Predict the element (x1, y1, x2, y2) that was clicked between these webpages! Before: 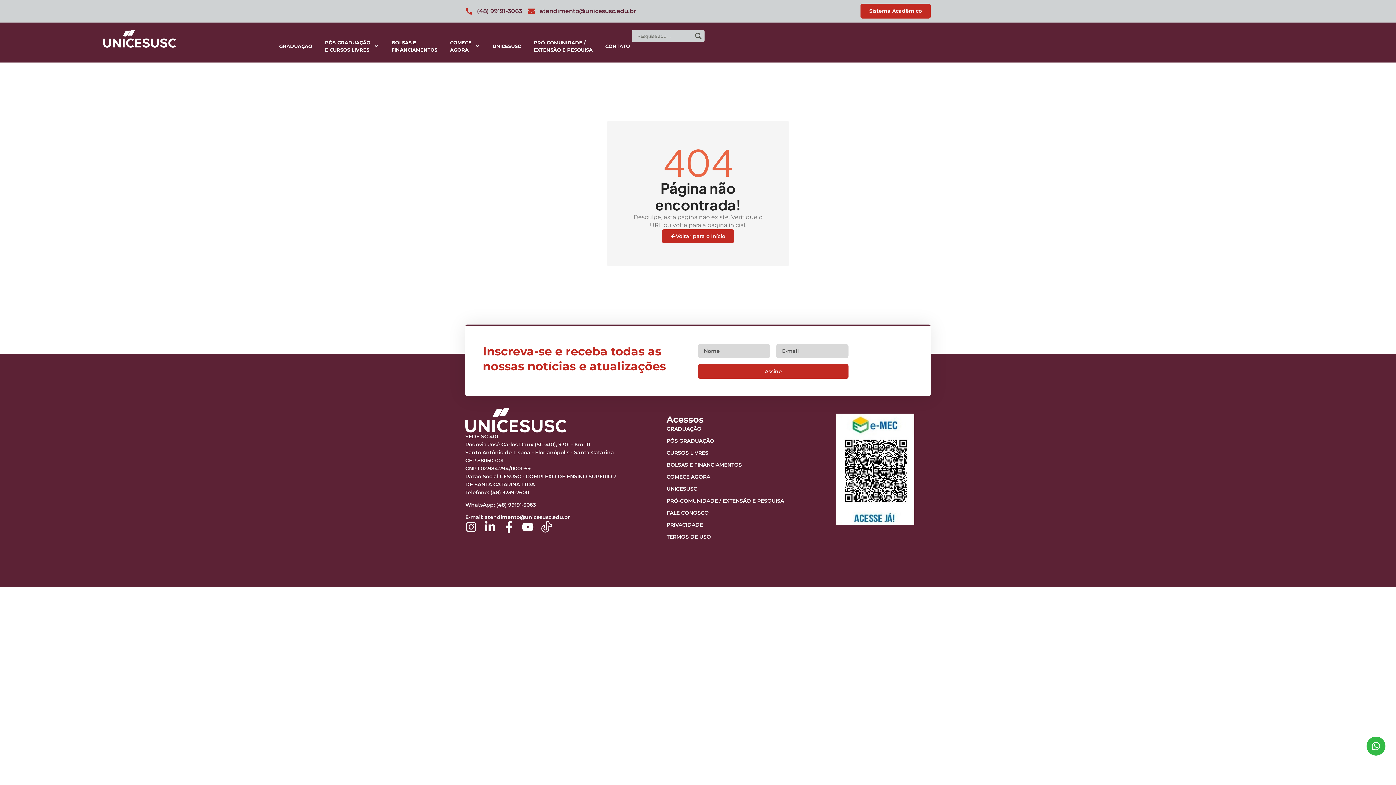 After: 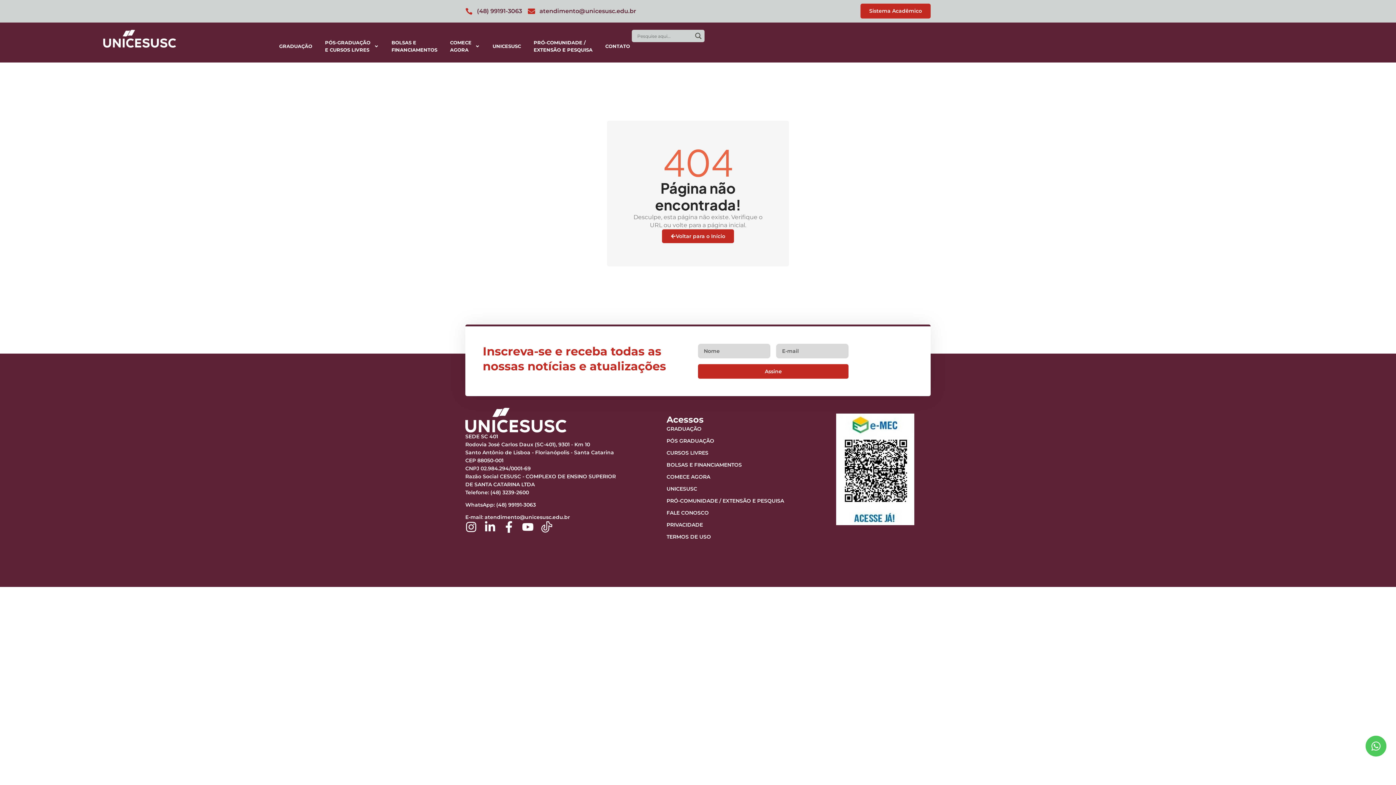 Action: bbox: (1366, 737, 1385, 756)